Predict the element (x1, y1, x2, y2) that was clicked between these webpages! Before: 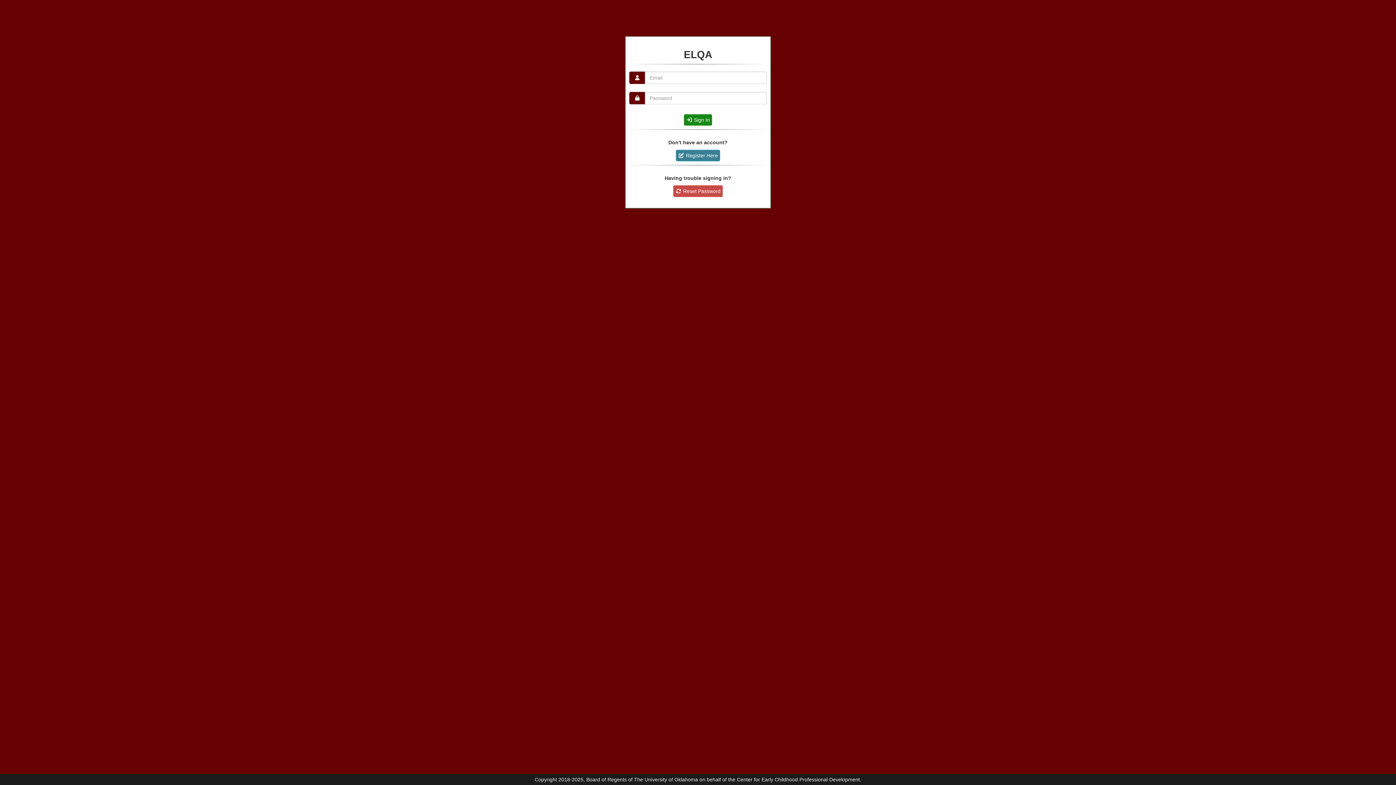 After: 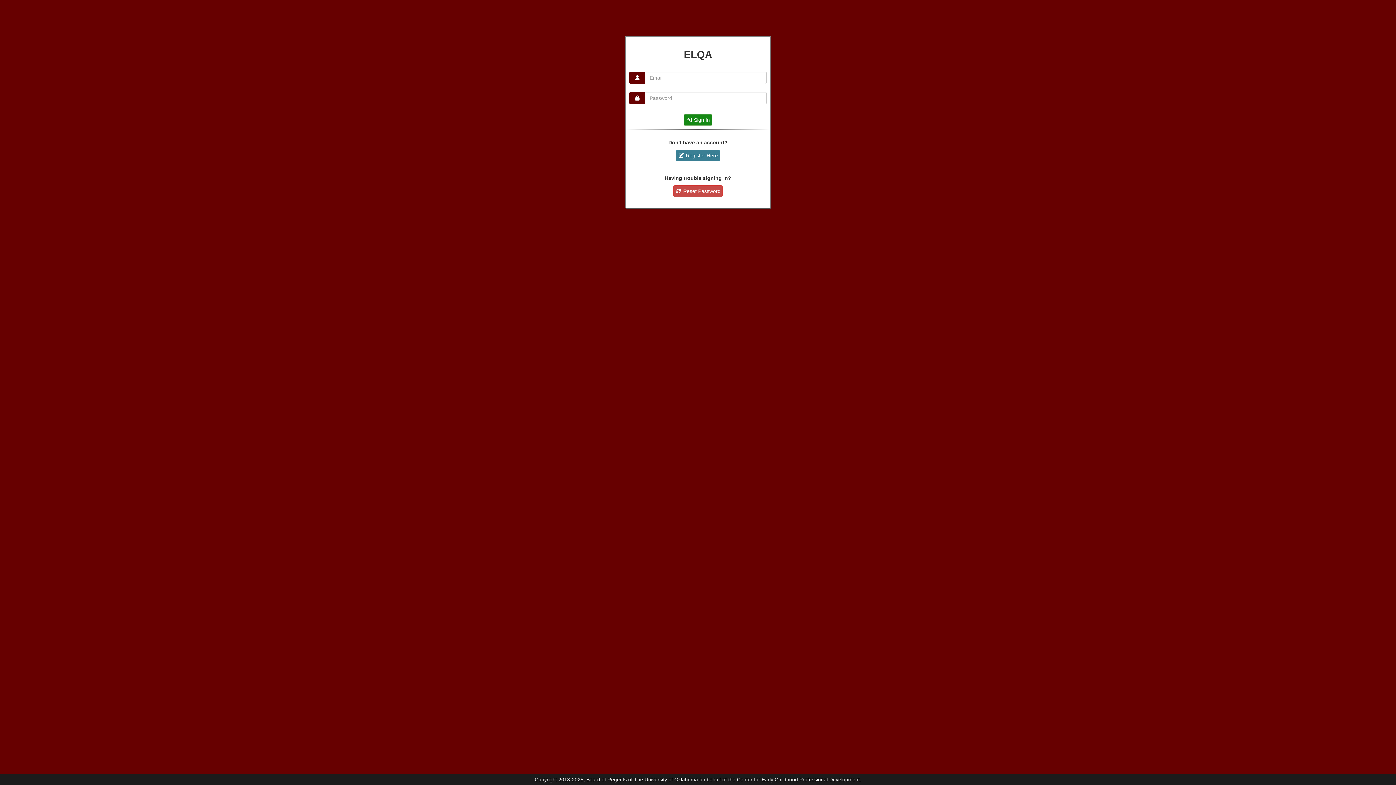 Action: bbox: (684, 114, 712, 125) label:  Sign In